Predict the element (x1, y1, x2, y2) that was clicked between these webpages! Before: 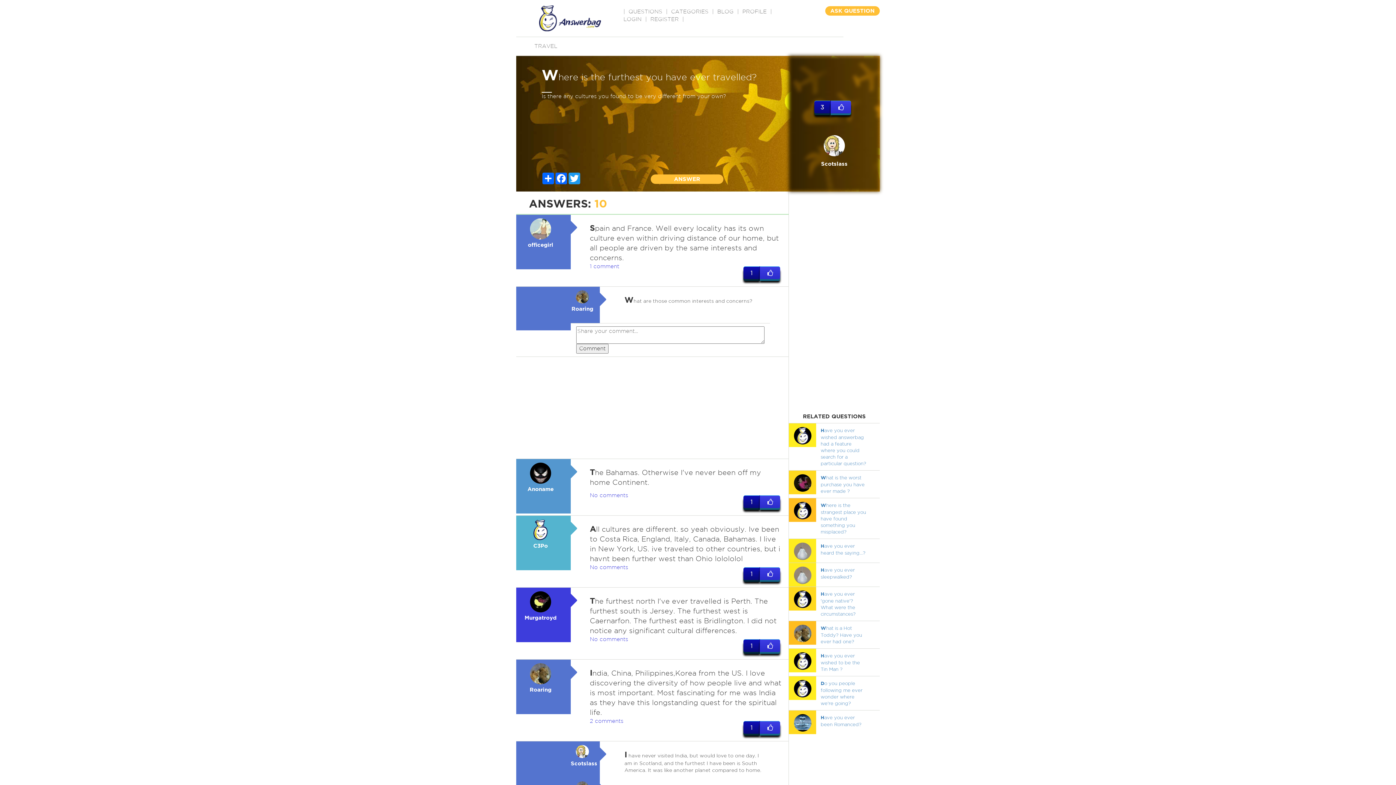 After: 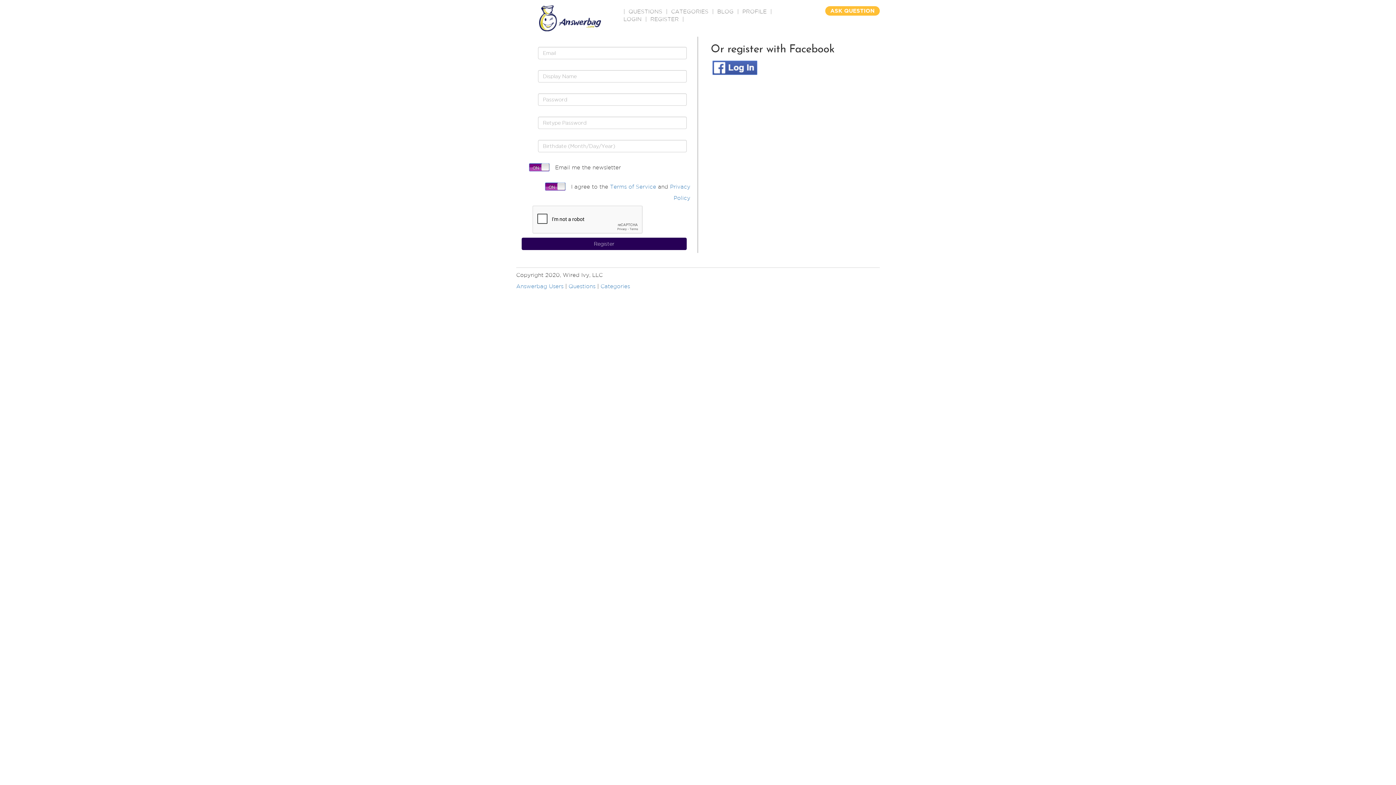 Action: bbox: (576, 344, 608, 353) label: Comment